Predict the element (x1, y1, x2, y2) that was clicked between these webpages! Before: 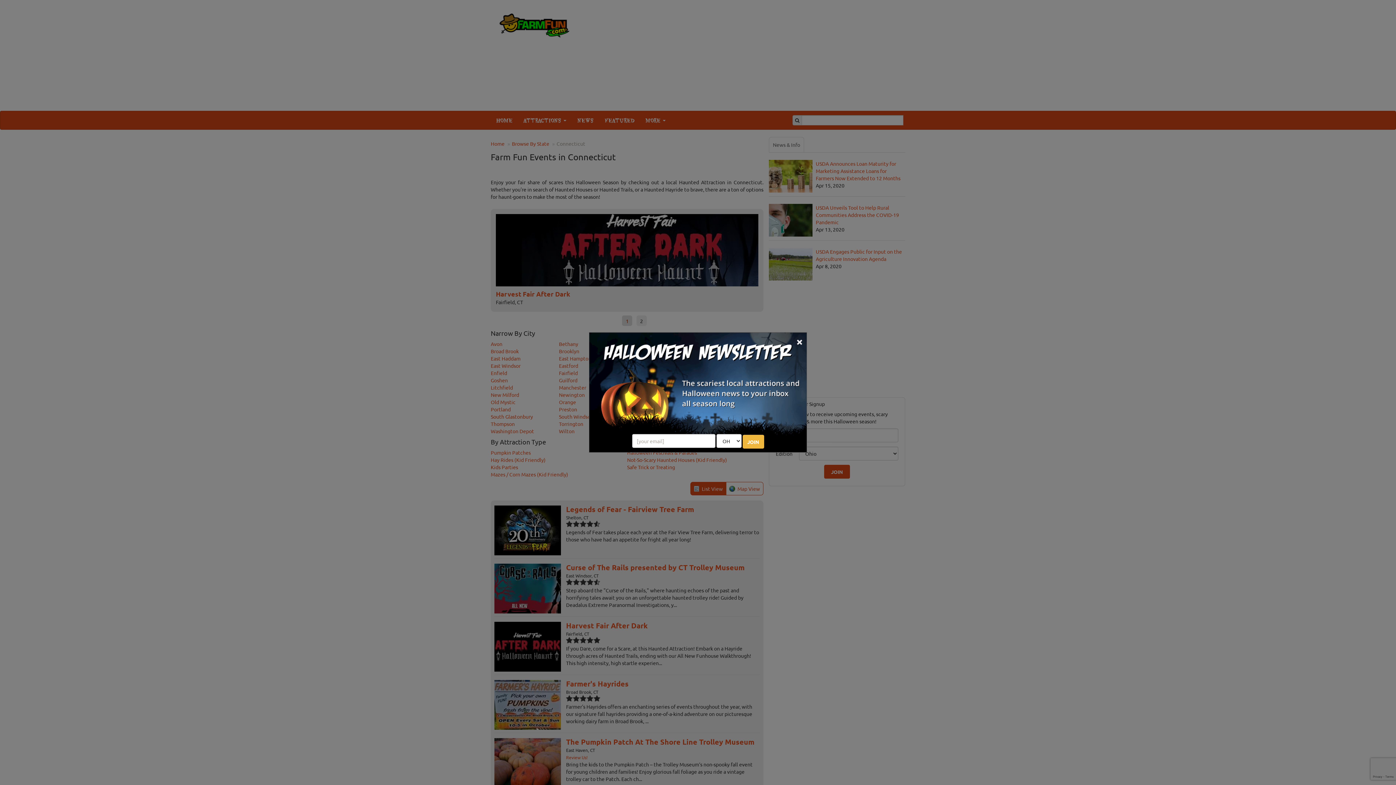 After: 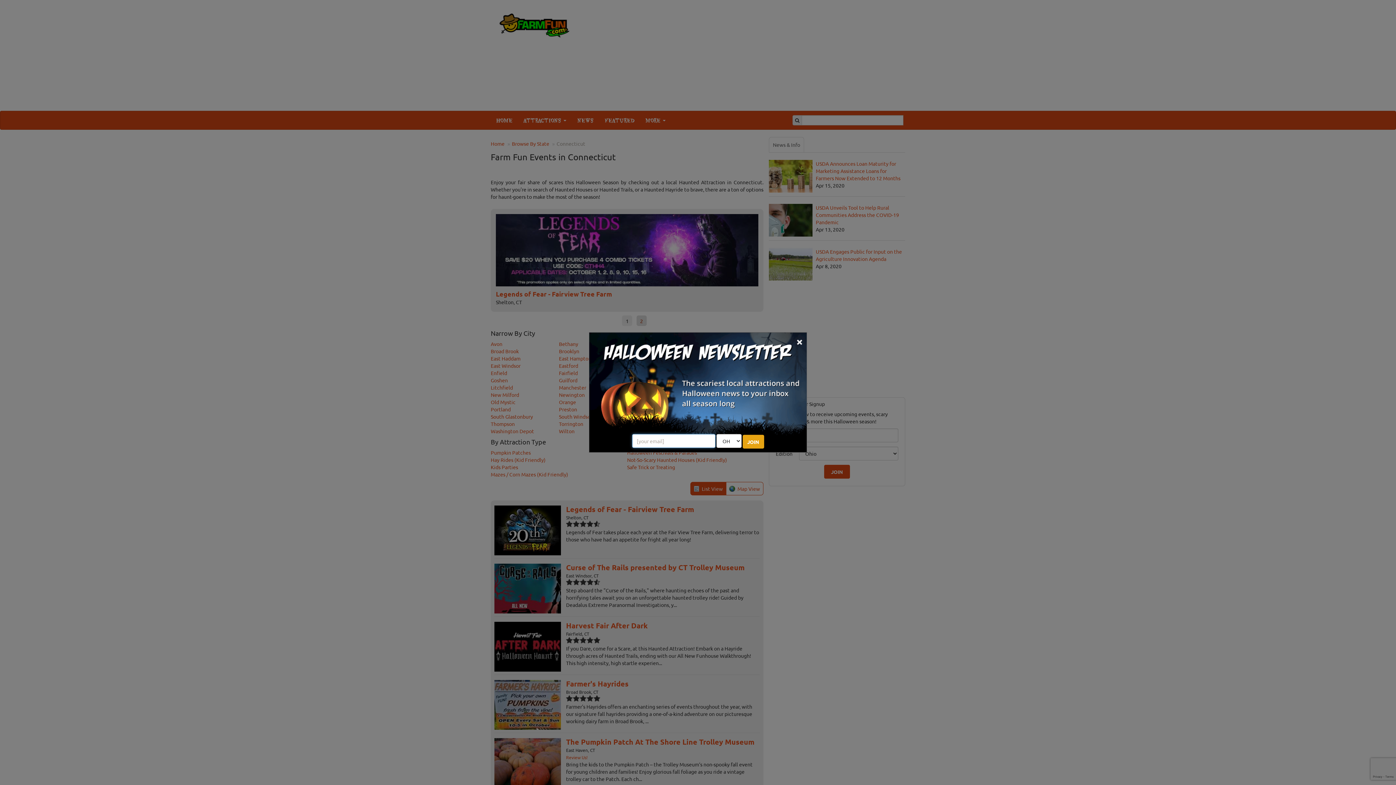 Action: label: JOIN bbox: (742, 435, 764, 448)